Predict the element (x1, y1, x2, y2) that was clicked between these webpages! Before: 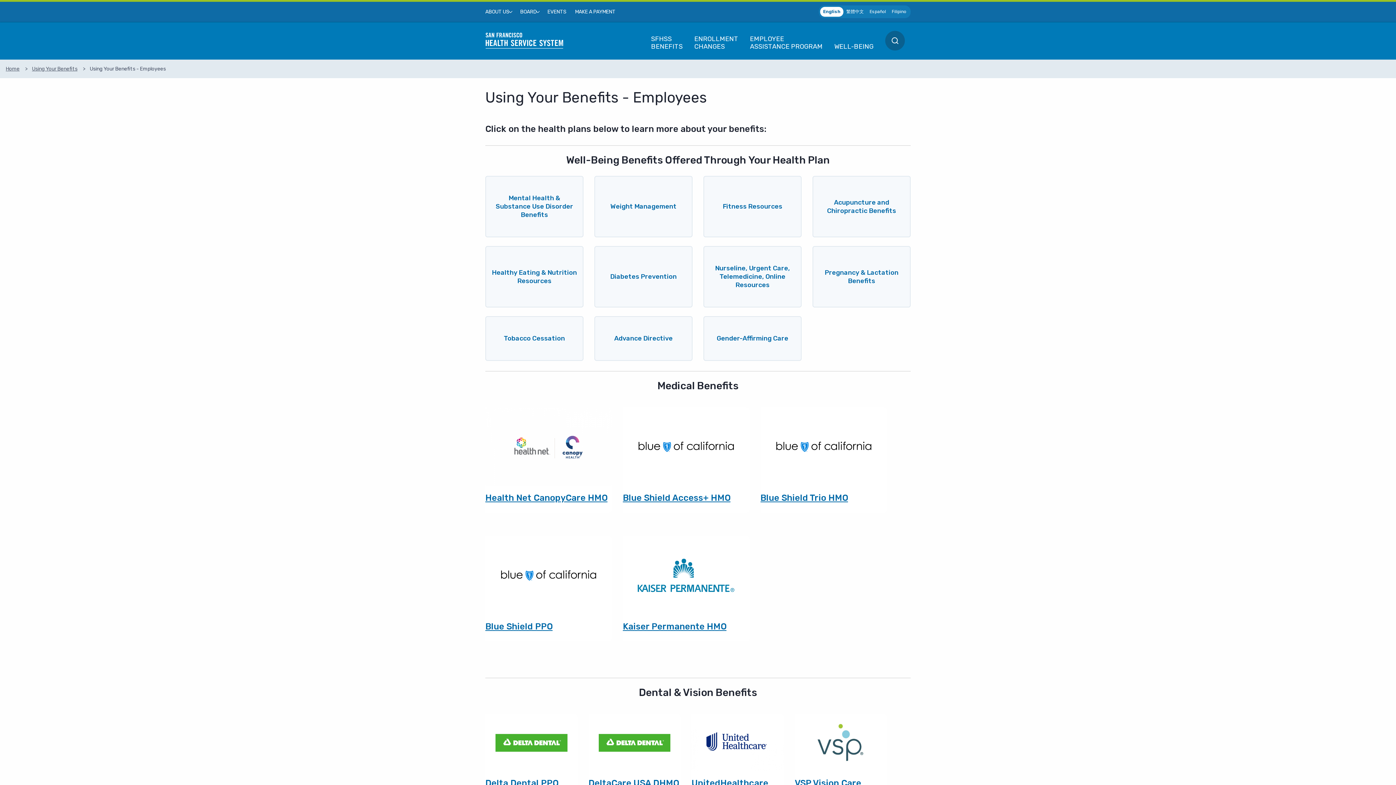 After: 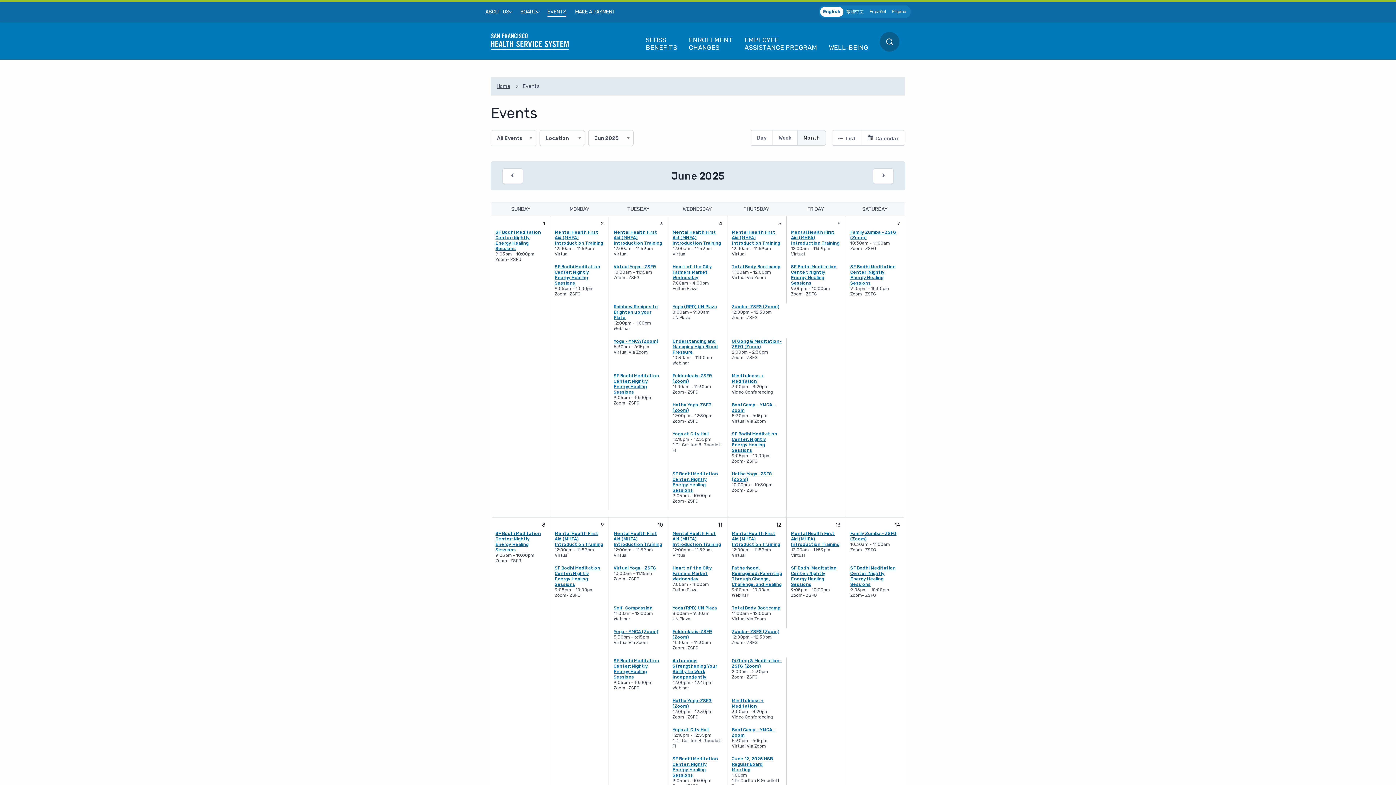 Action: label: EVENTS bbox: (547, 9, 566, 14)